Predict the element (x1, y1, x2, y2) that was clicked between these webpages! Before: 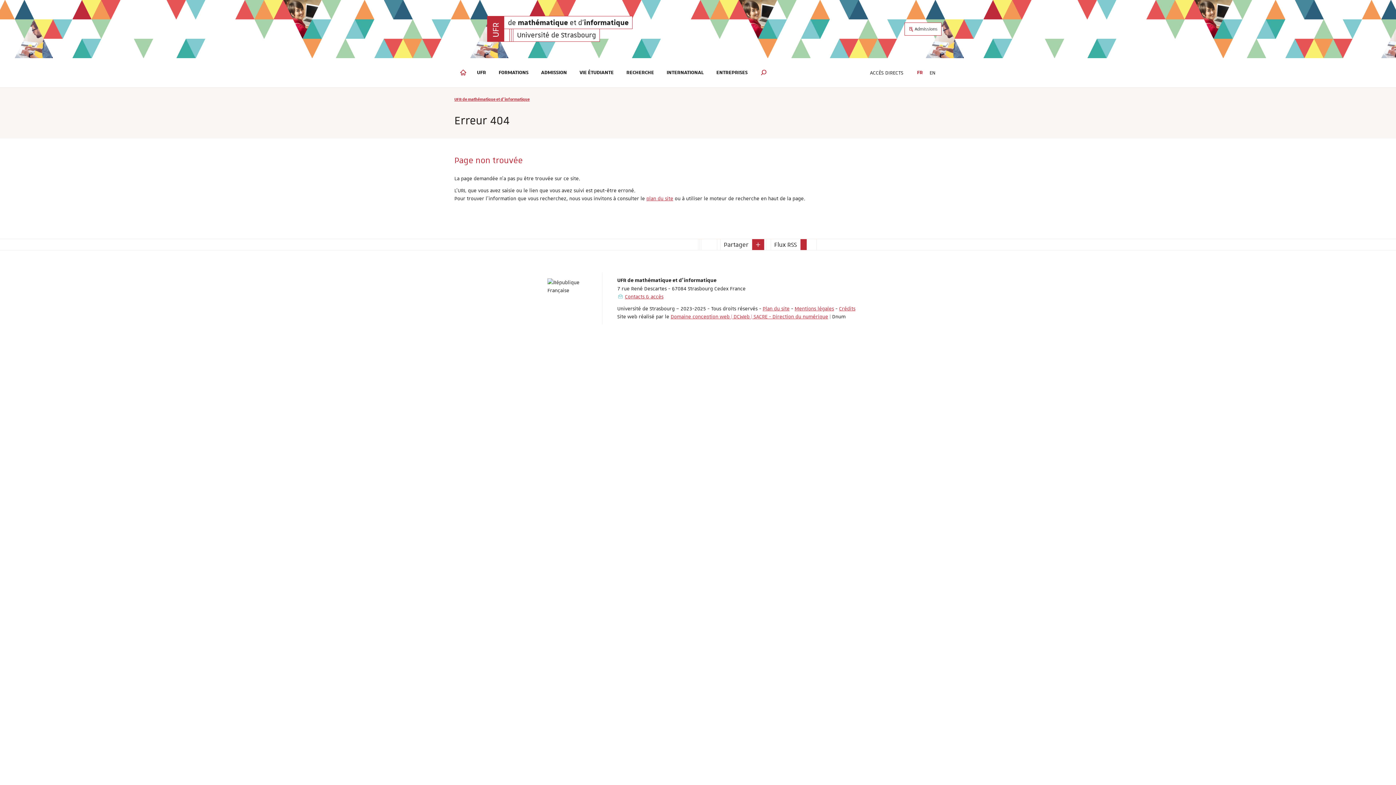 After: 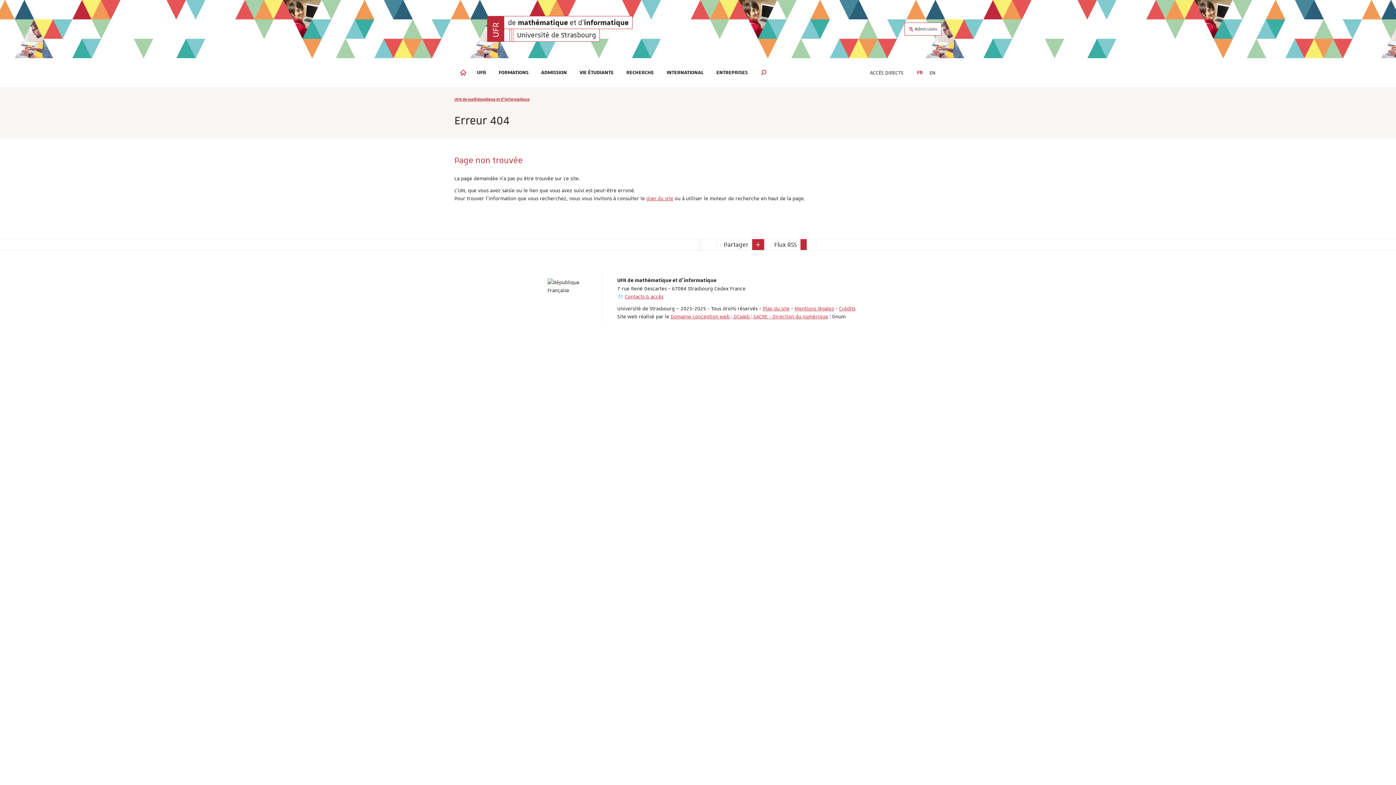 Action: bbox: (751, 238, 764, 250)